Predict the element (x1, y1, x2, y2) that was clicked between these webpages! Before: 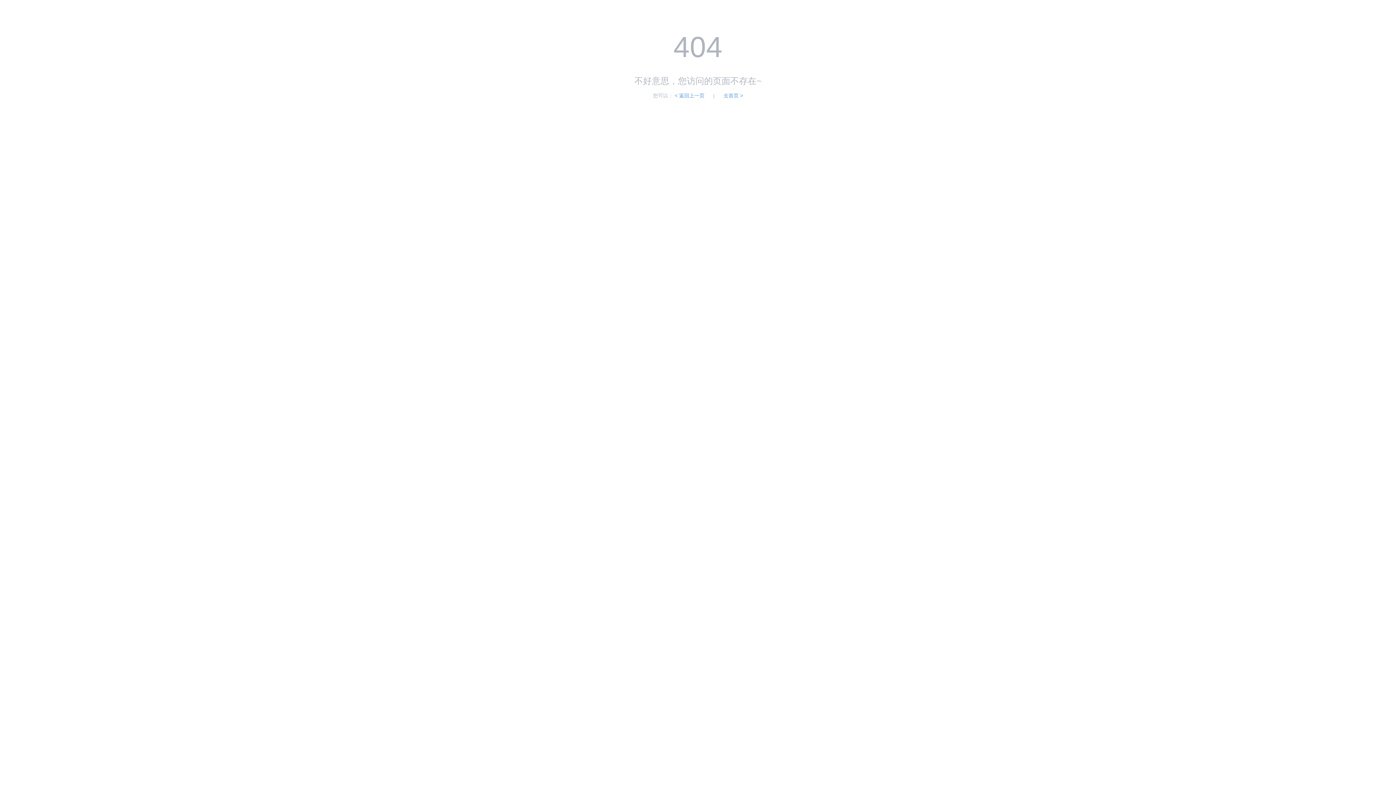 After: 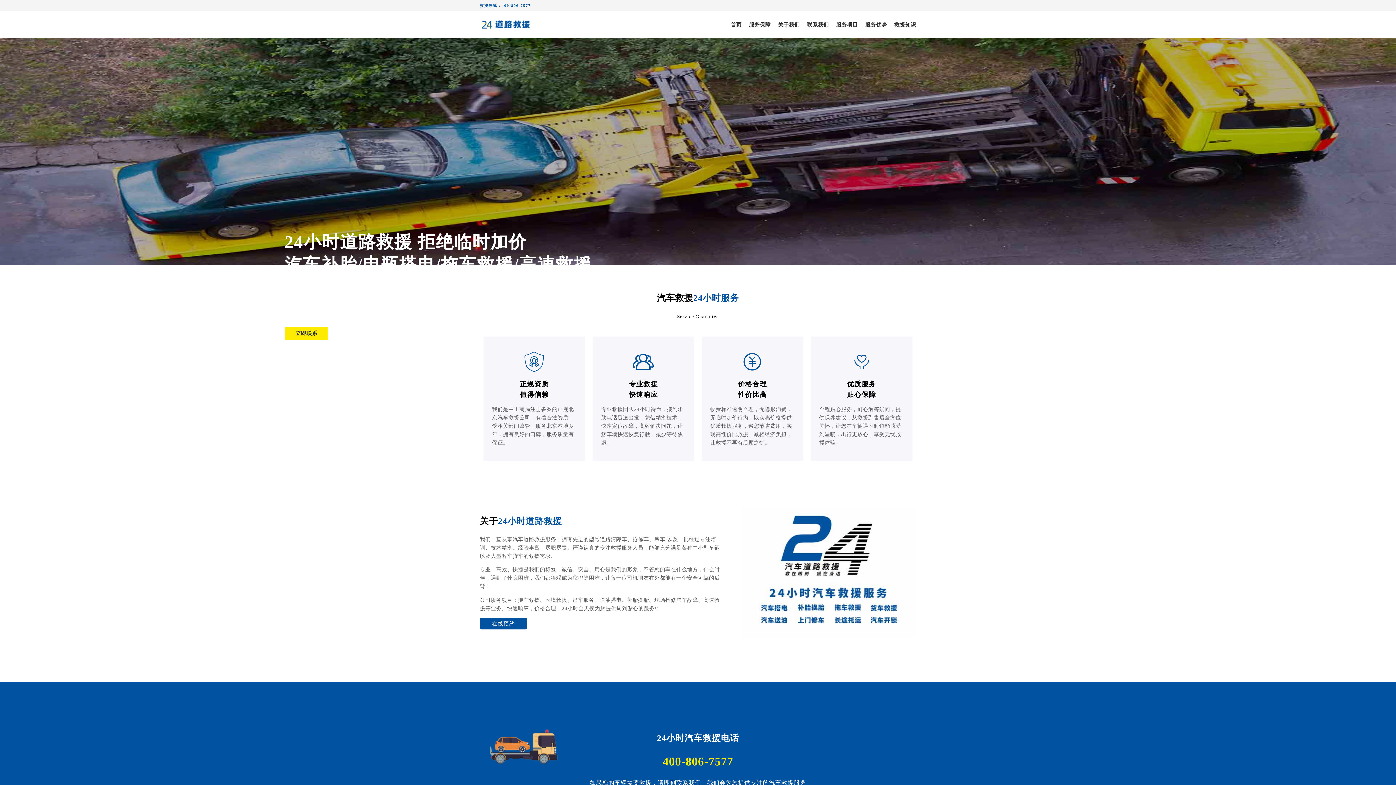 Action: bbox: (723, 92, 743, 98) label: 去首页 >